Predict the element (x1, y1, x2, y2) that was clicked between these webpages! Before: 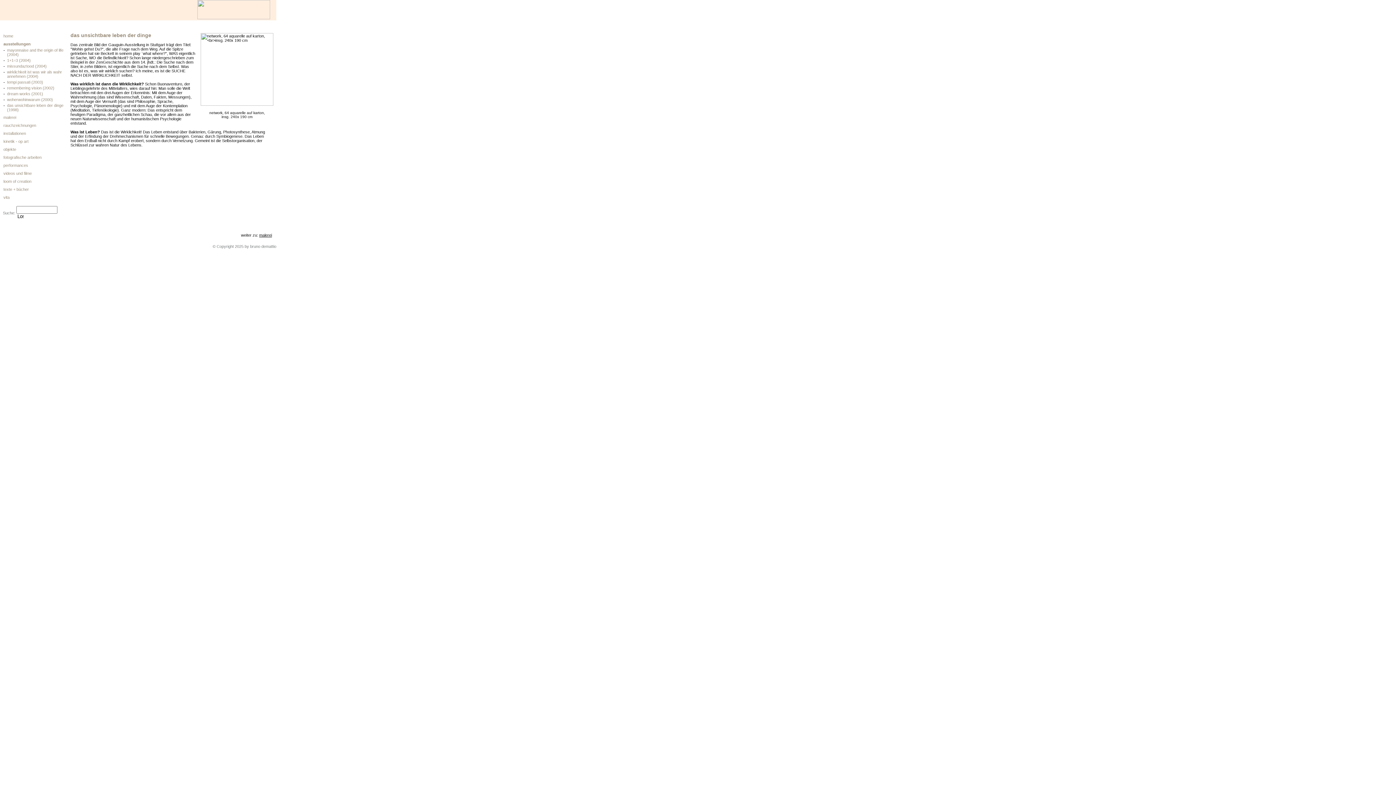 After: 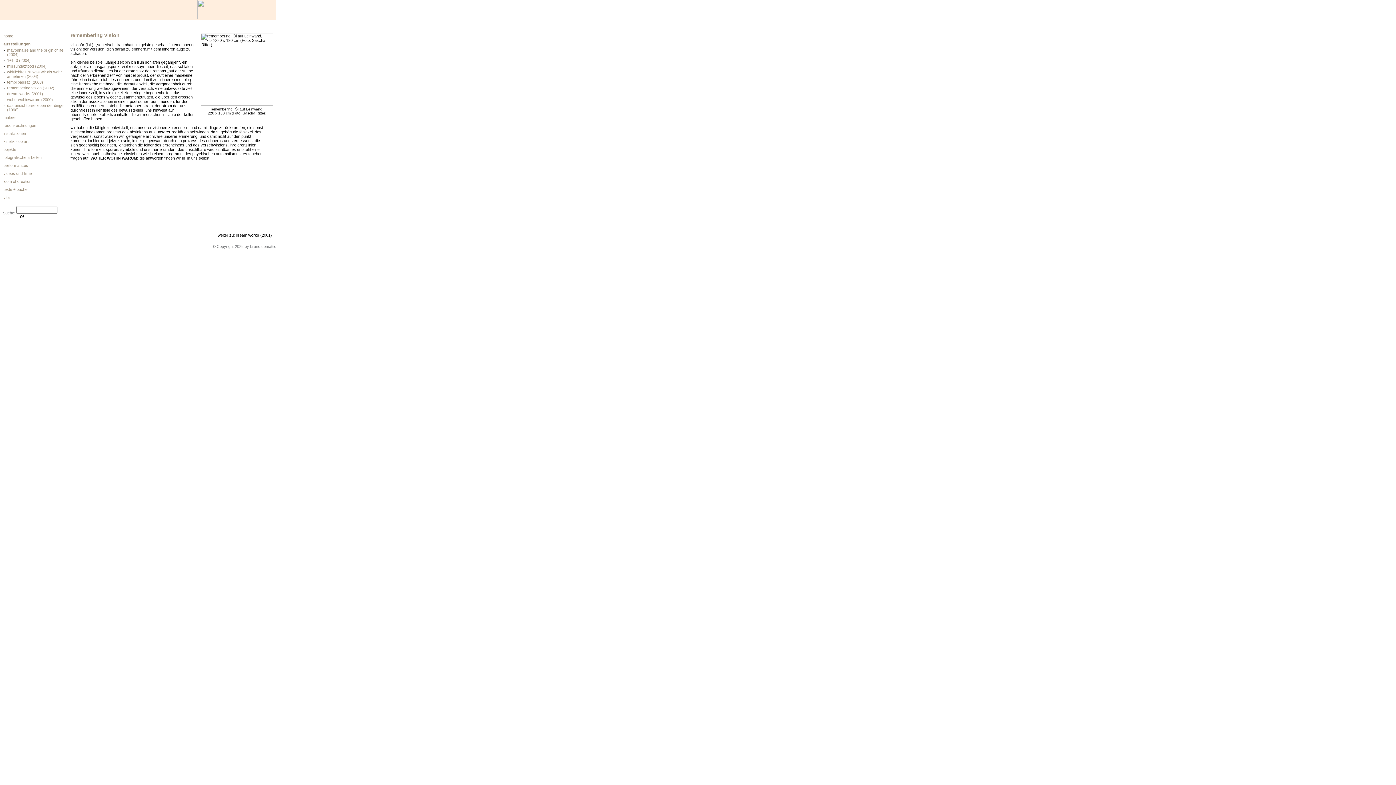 Action: bbox: (7, 85, 54, 90) label: remembering vision (2002)